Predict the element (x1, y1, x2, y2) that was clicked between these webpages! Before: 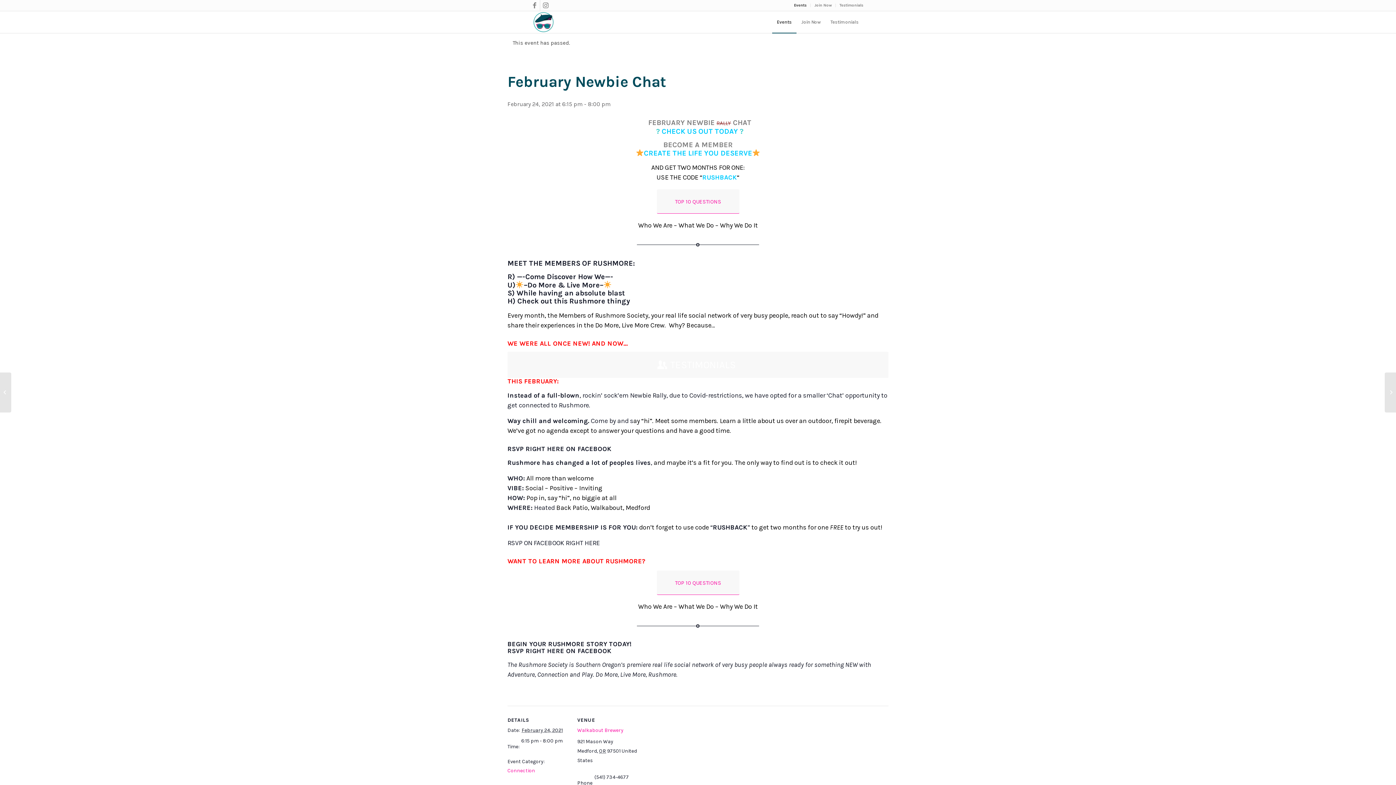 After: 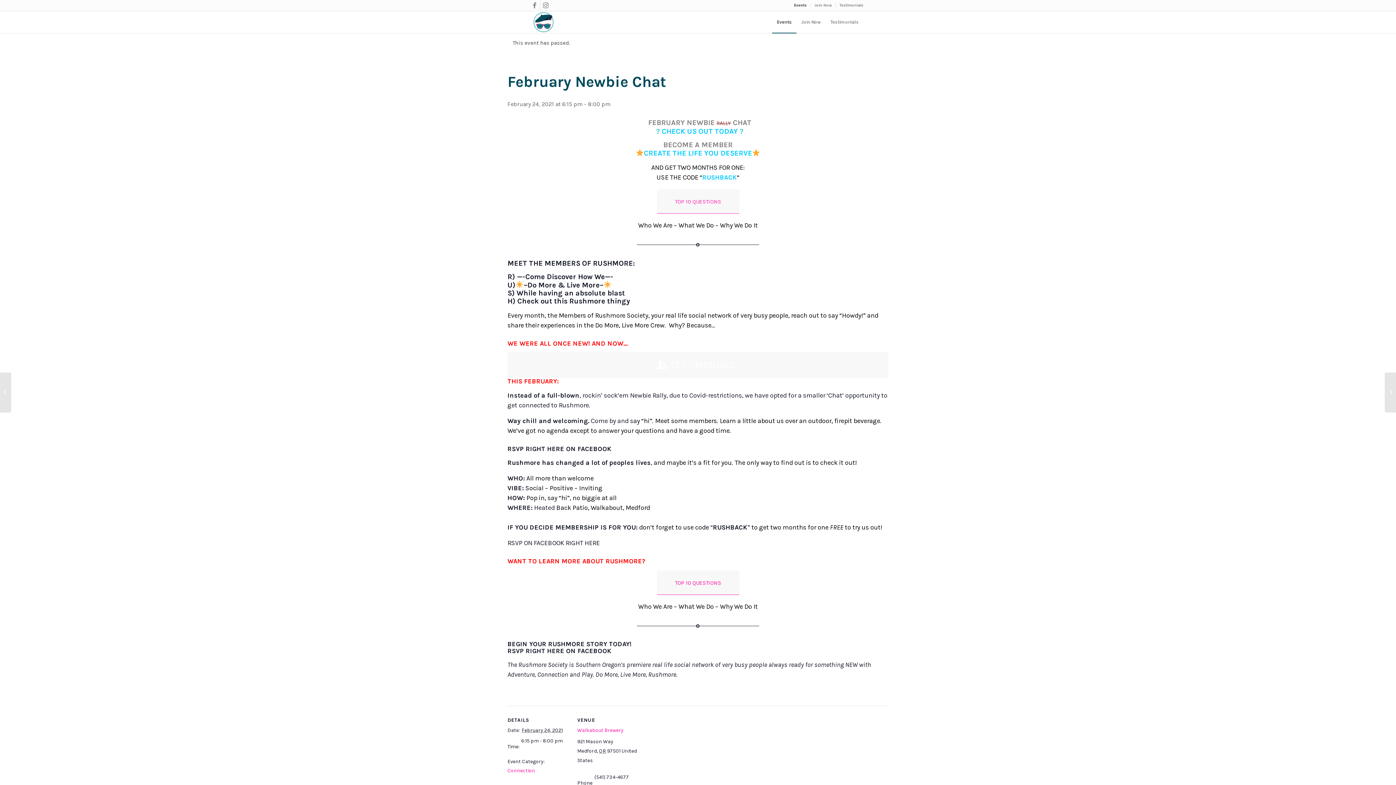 Action: bbox: (656, 189, 739, 213) label: TOP 10 QUESTIONS